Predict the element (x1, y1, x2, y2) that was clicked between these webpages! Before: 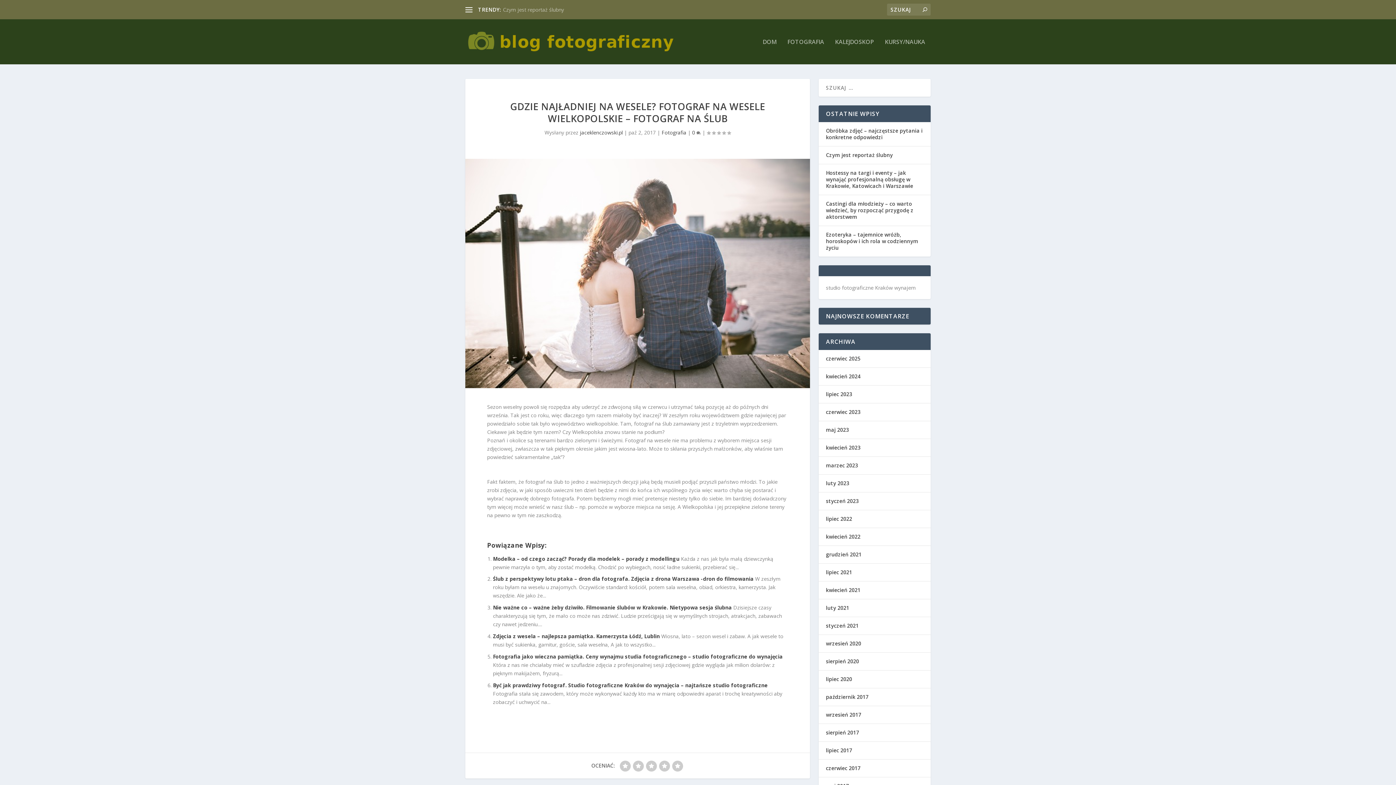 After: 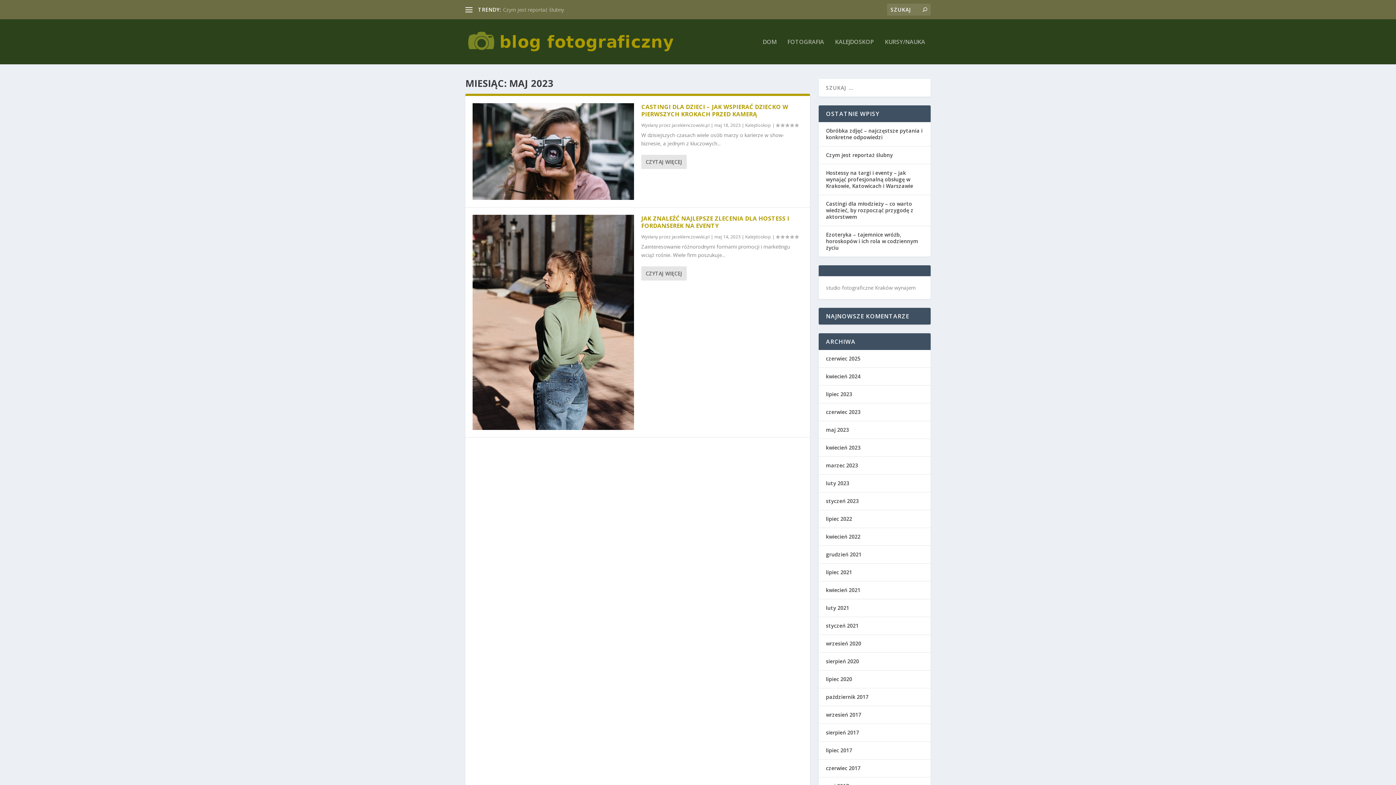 Action: label: maj 2023 bbox: (826, 426, 849, 433)